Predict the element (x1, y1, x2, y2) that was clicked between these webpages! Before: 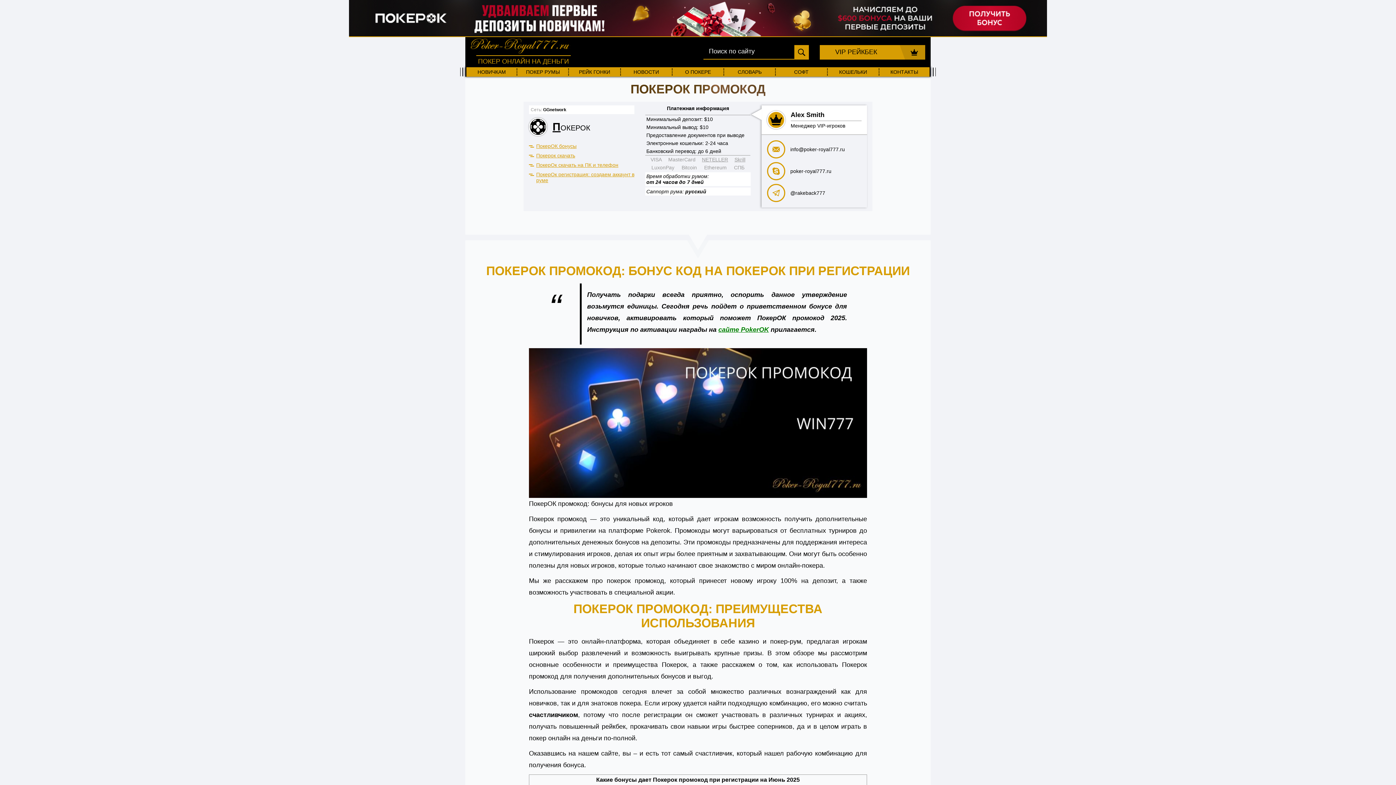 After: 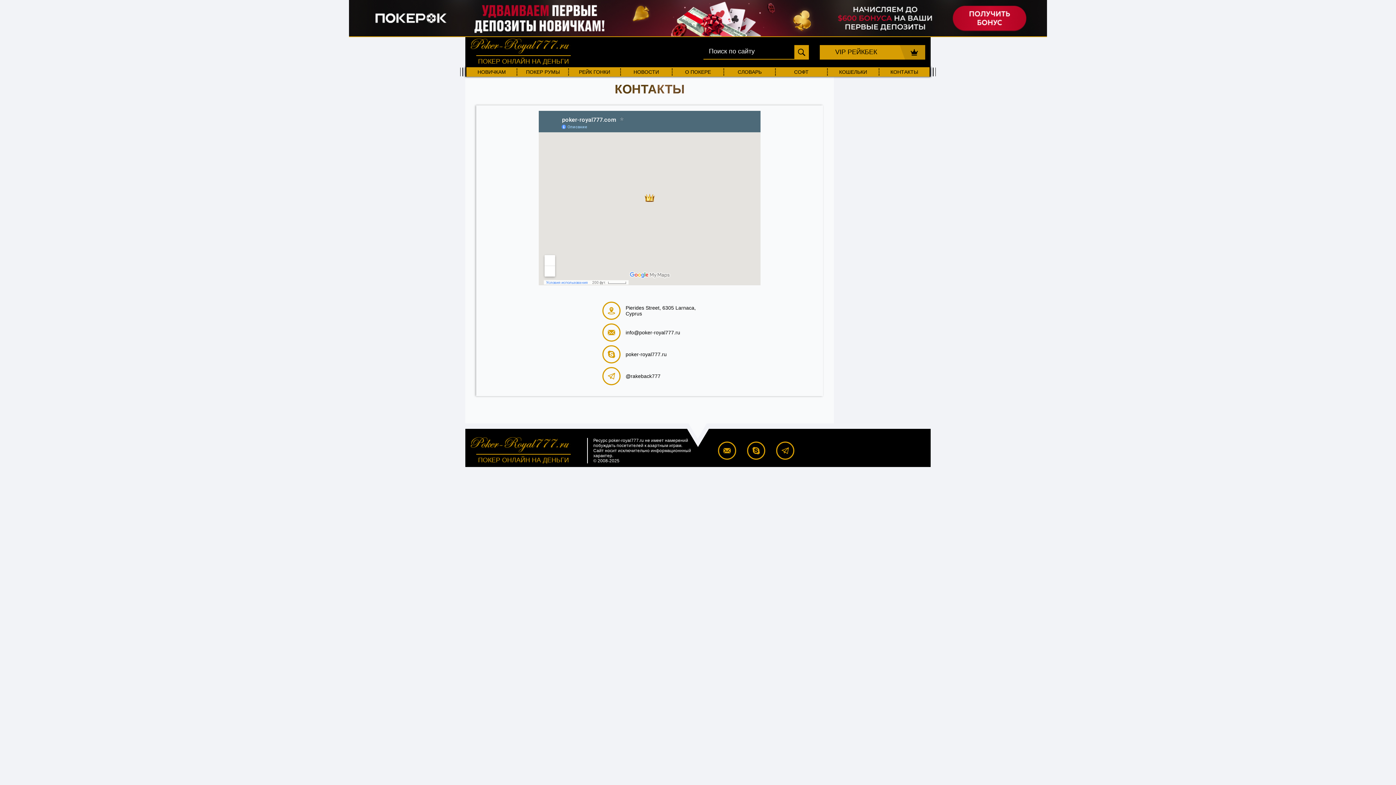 Action: label: VIP РЕЙКБЕК bbox: (820, 44, 925, 59)